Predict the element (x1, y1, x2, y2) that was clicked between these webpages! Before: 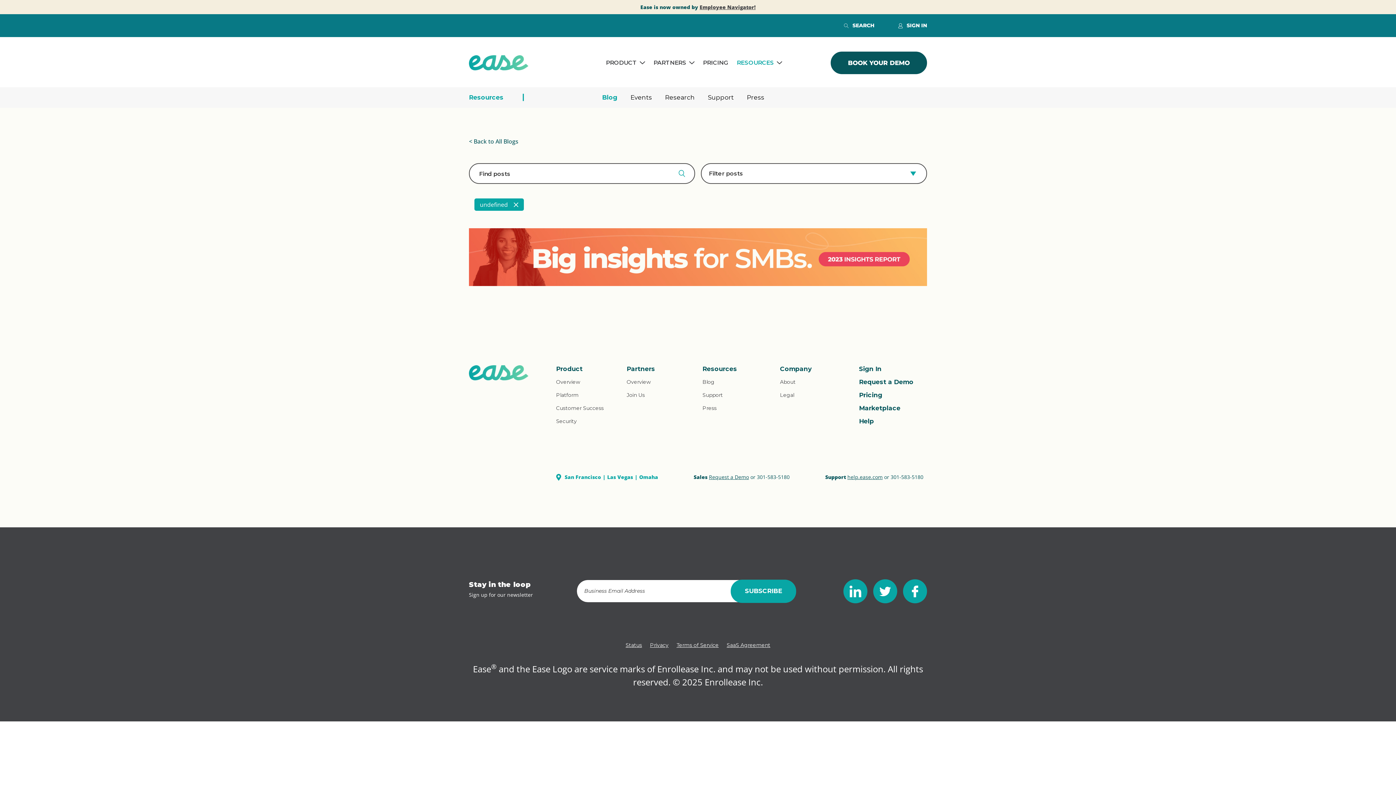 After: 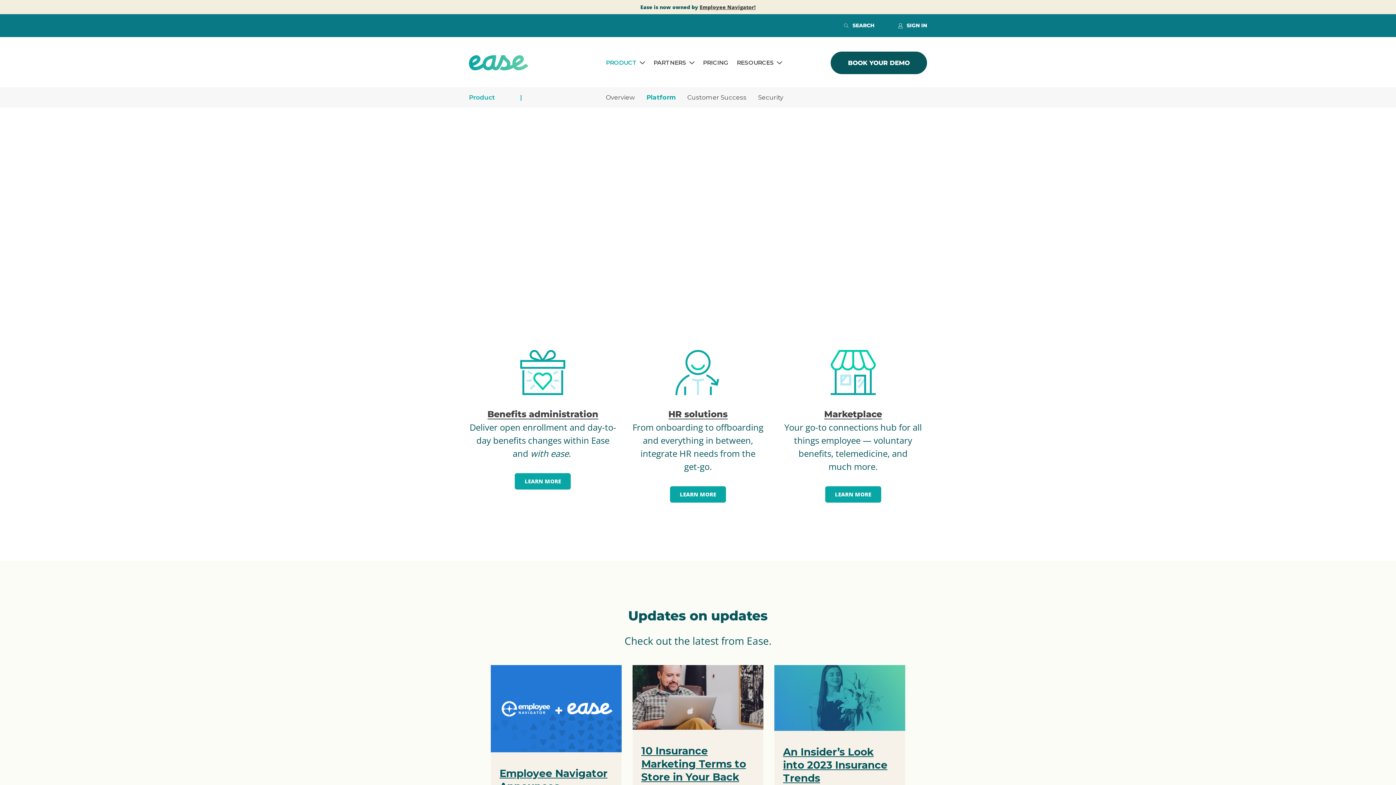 Action: label: Platform bbox: (556, 391, 578, 398)